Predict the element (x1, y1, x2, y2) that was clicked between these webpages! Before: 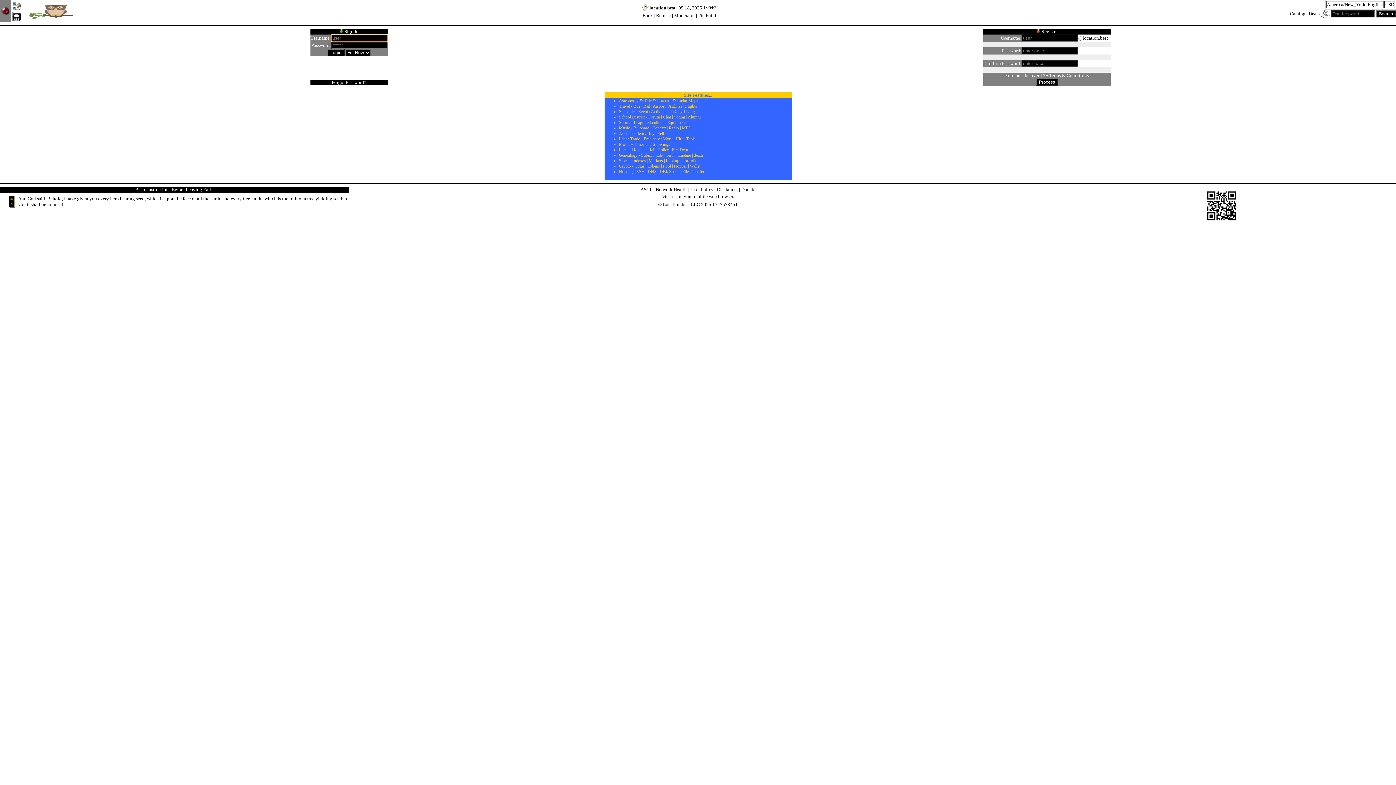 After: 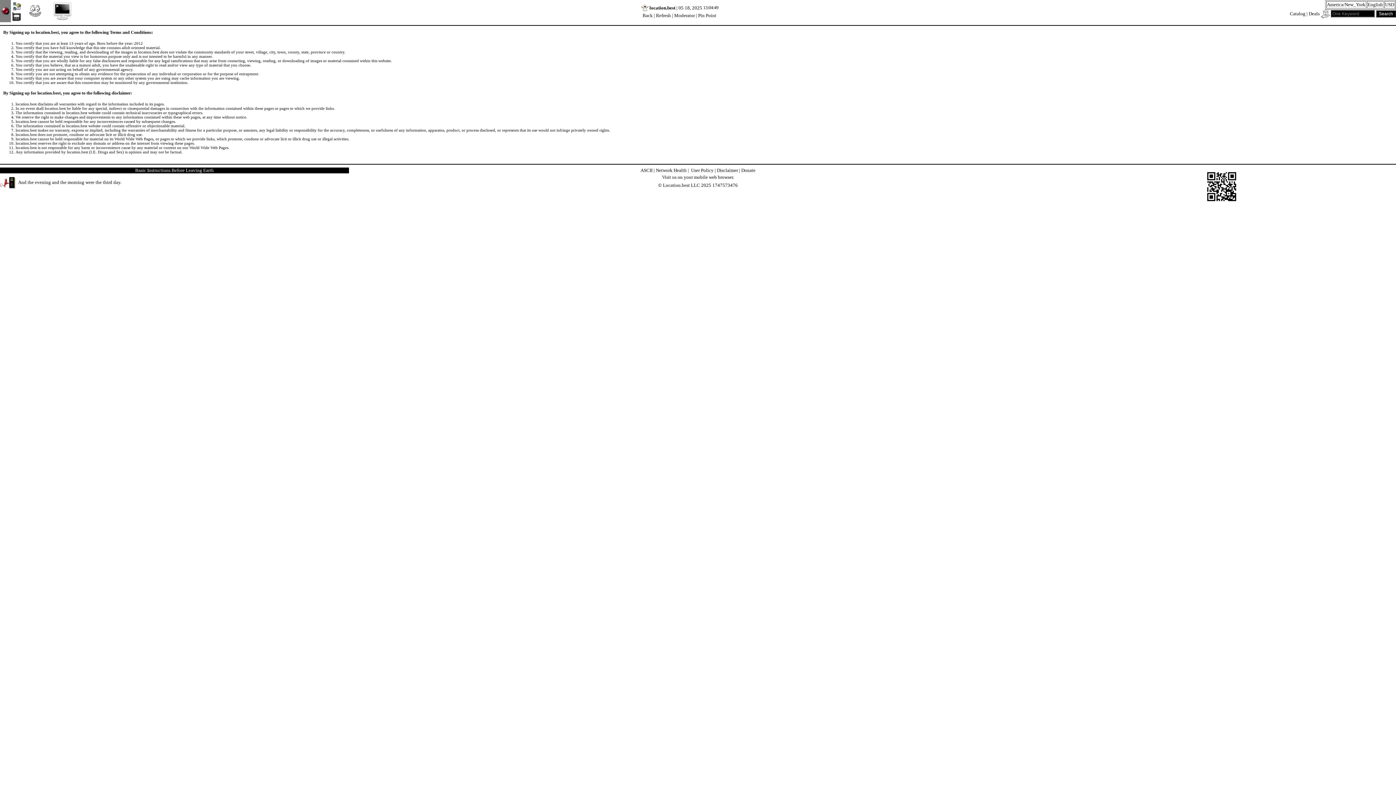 Action: label: Disclaimer bbox: (717, 186, 738, 192)